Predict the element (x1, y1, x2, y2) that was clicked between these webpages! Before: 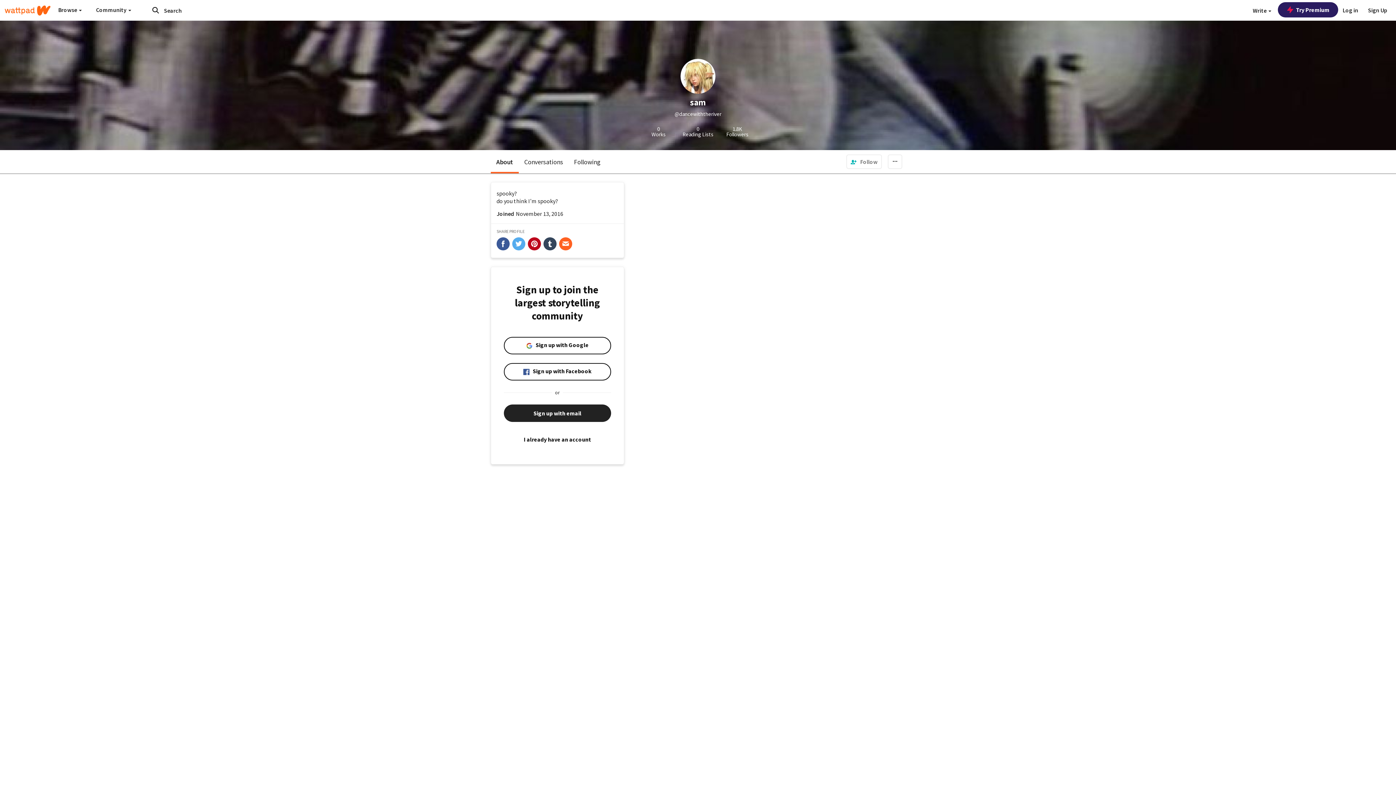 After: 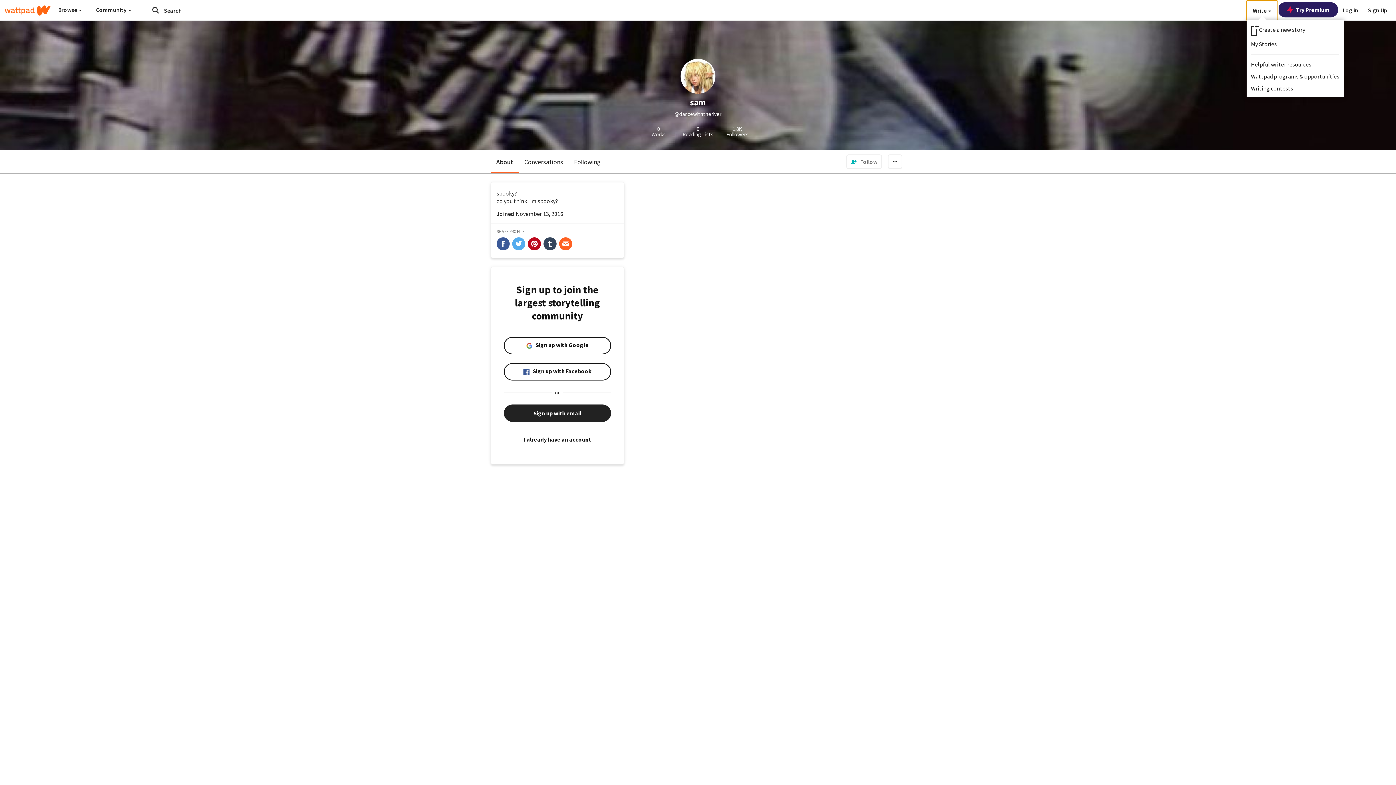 Action: label: Write  bbox: (1246, 0, 1278, 20)